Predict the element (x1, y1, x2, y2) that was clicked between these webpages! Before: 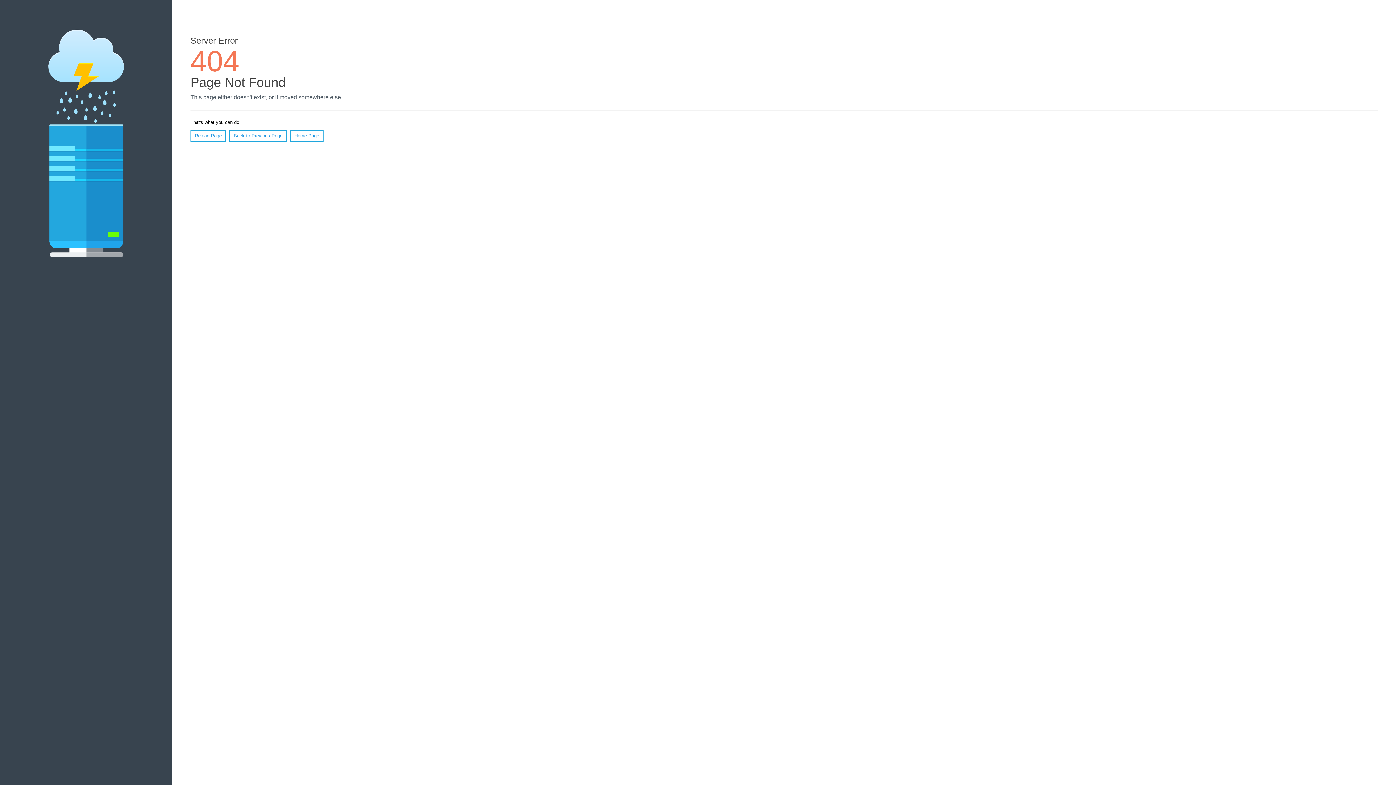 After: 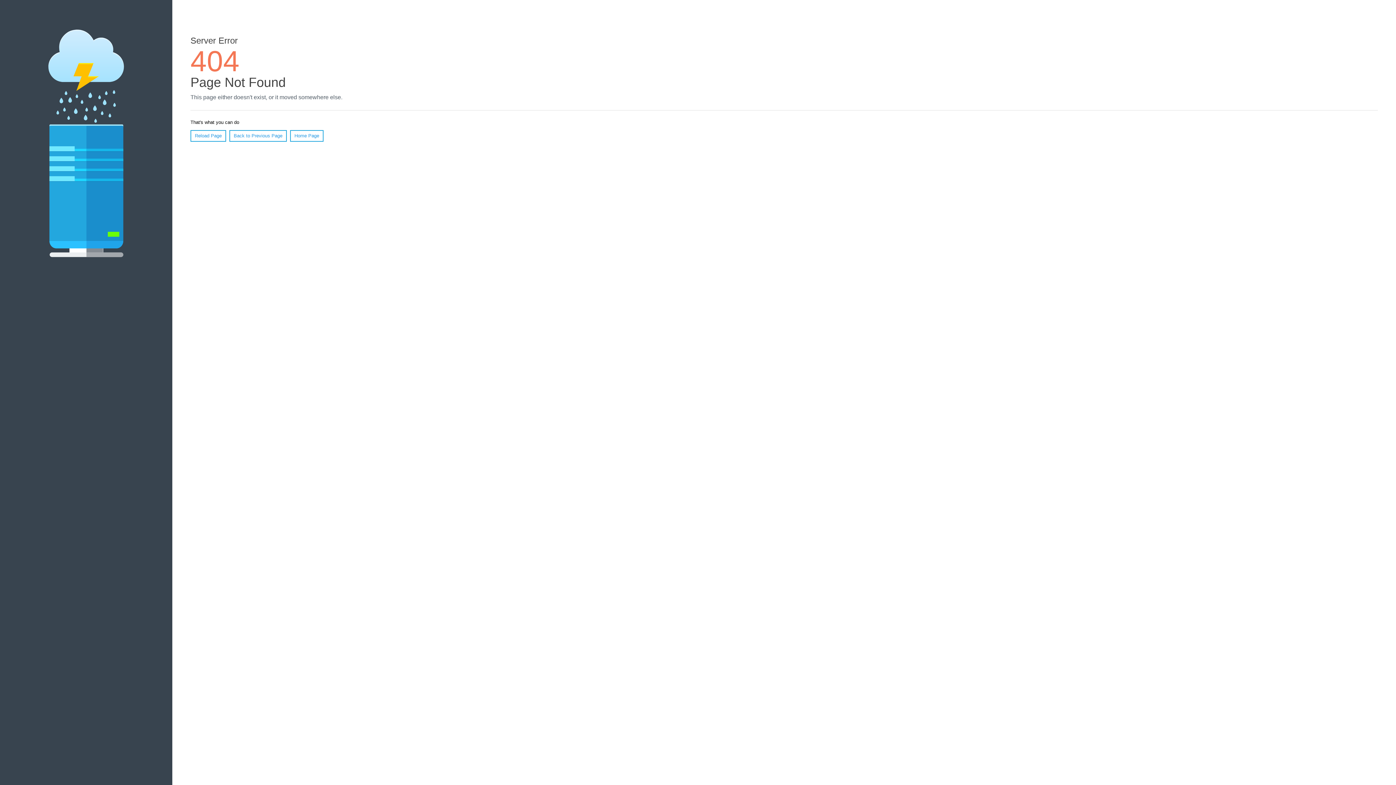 Action: label: Reload Page bbox: (190, 130, 226, 141)